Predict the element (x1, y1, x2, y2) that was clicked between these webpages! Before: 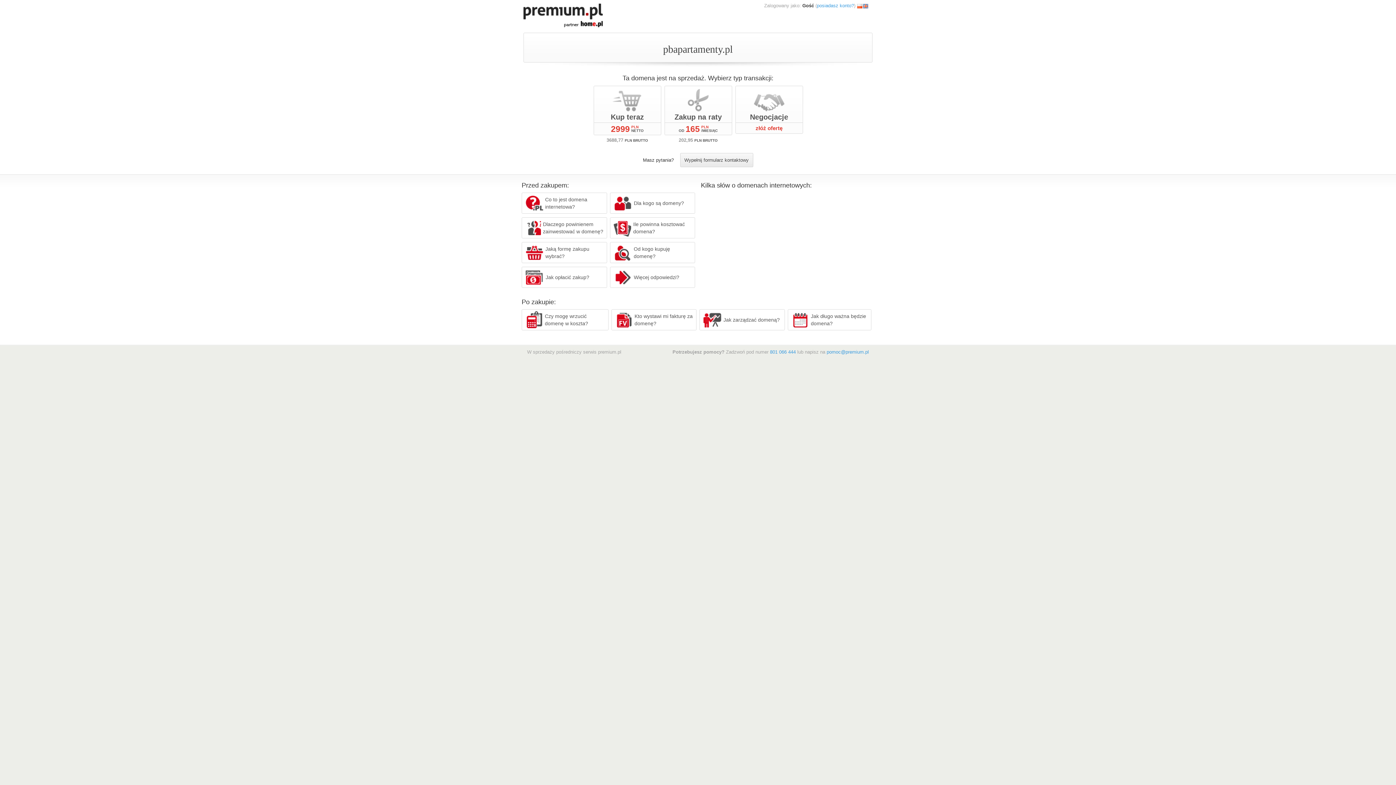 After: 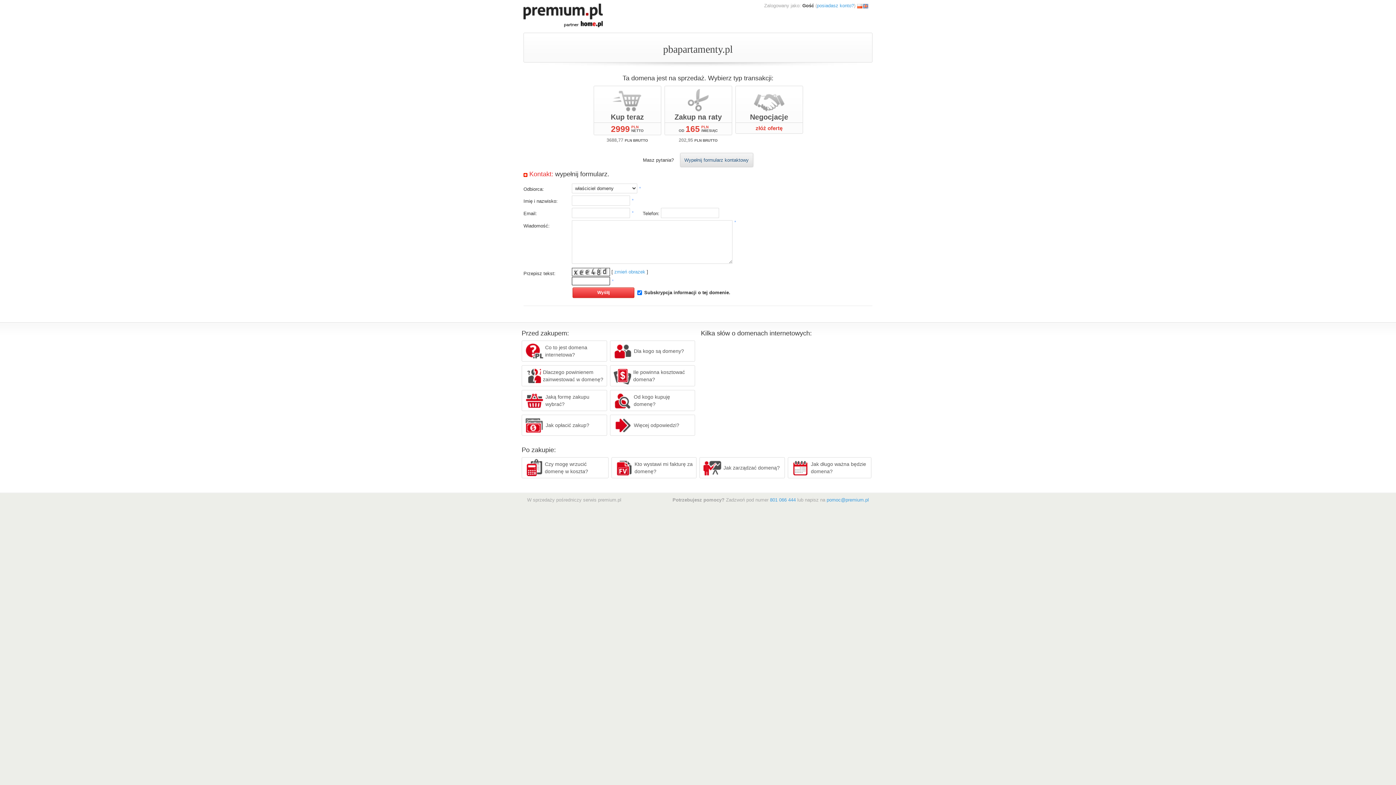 Action: label: Wypełnij formularz kontaktowy bbox: (680, 153, 753, 167)